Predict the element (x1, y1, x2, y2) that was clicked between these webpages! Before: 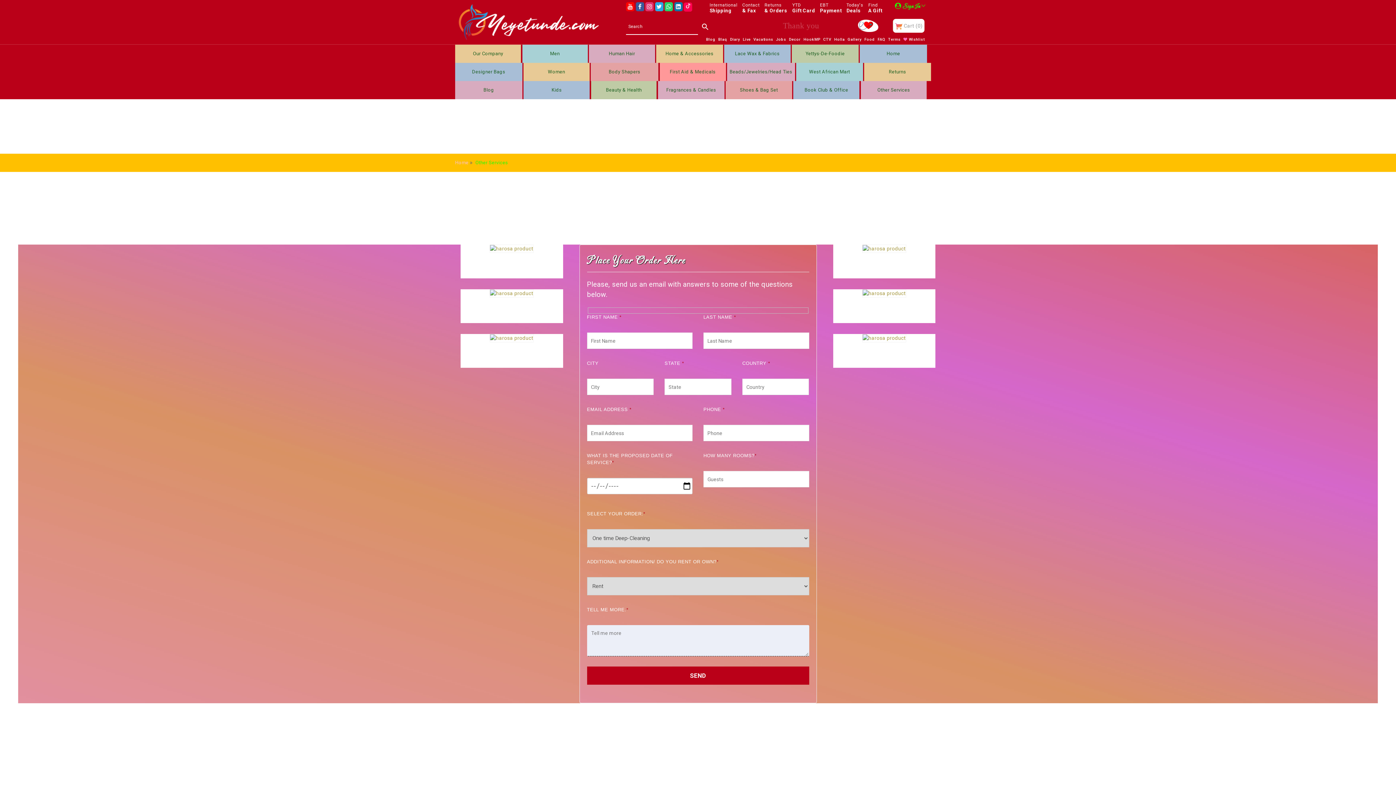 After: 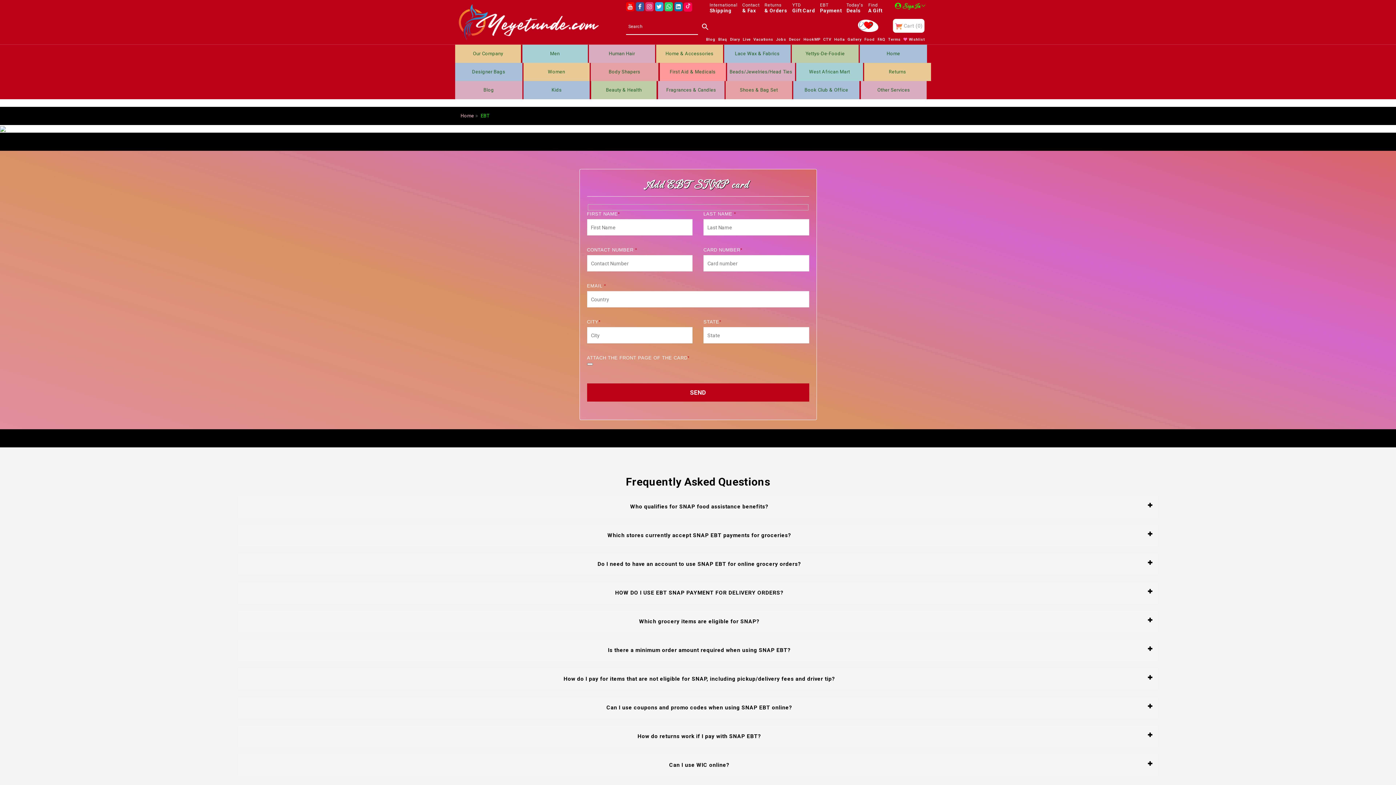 Action: bbox: (820, 4, 841, 11) label: EBT

Payment